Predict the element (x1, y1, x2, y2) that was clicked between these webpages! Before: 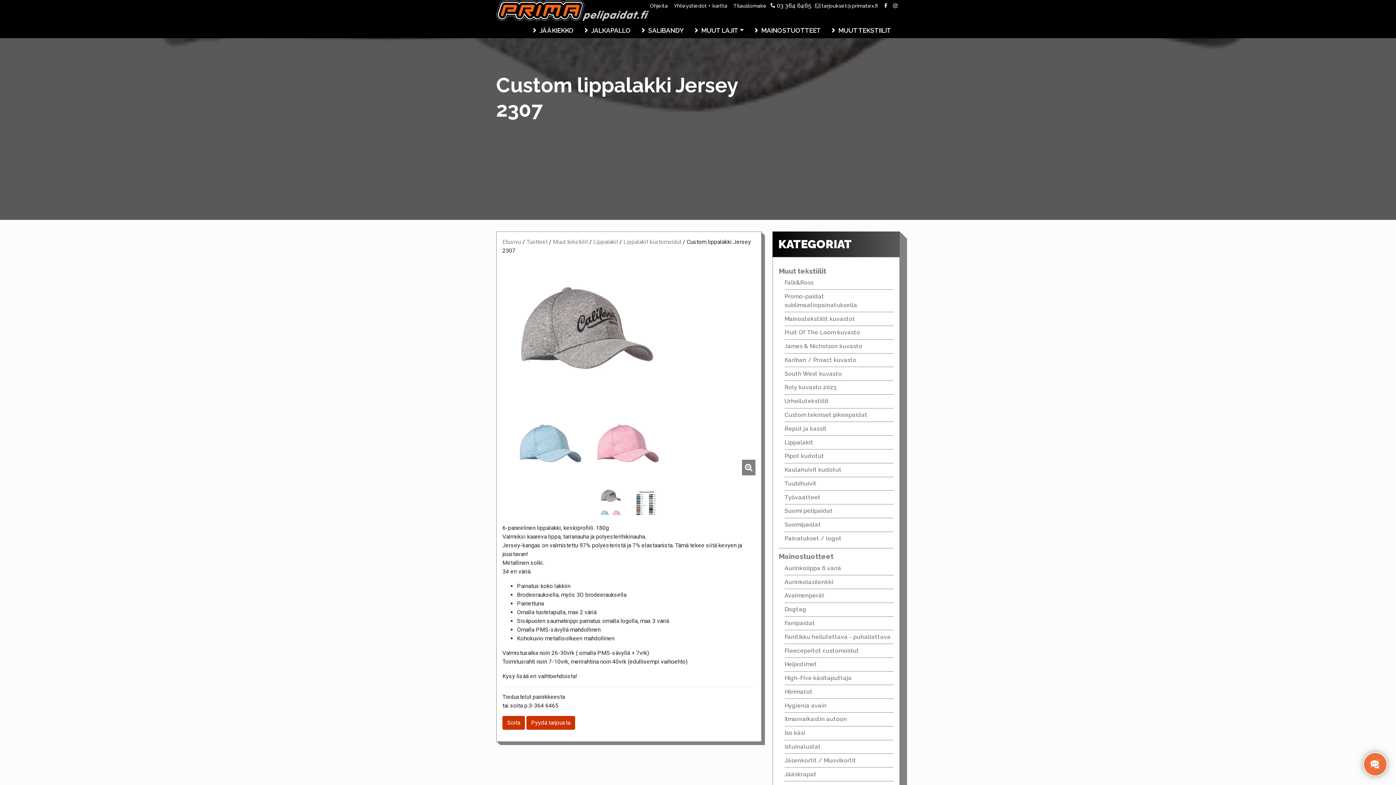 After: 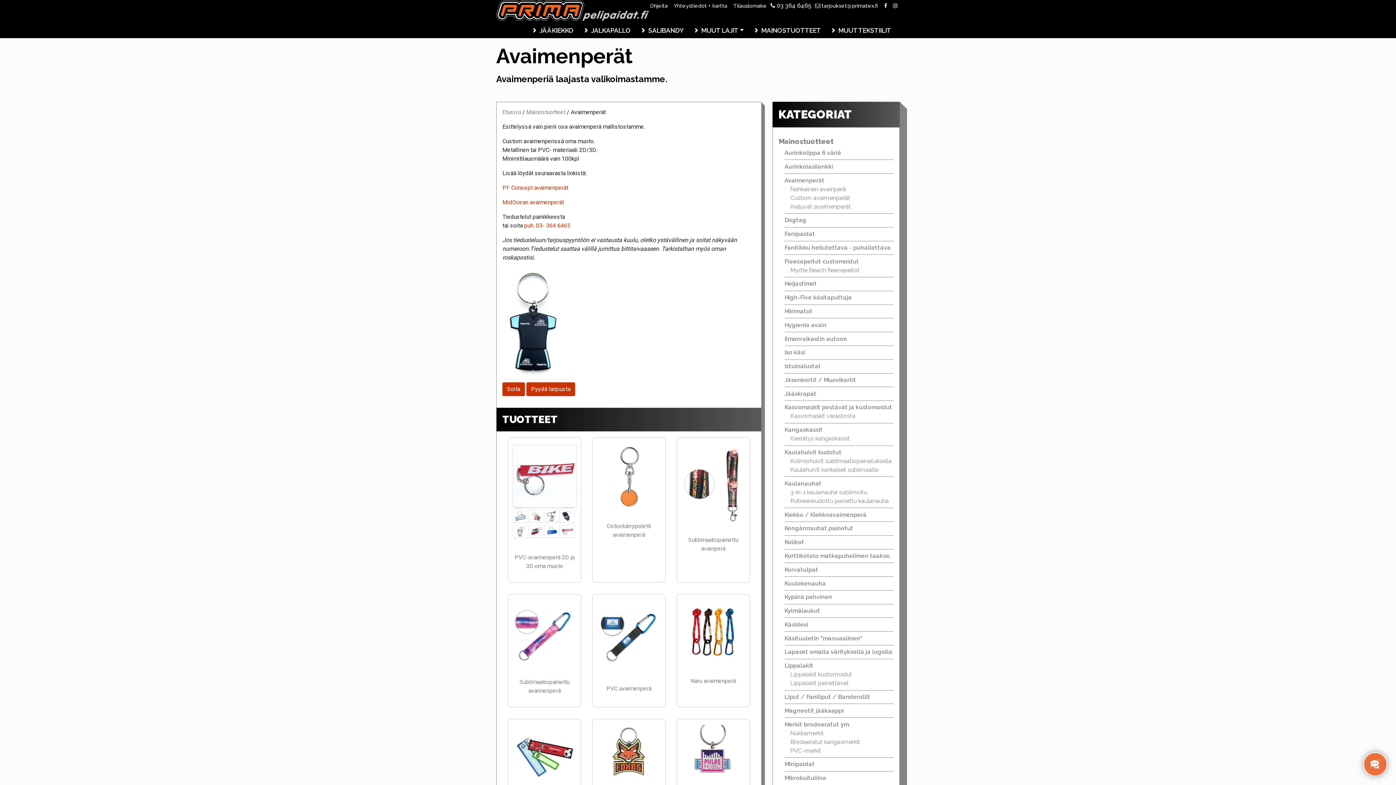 Action: label: Avaimenperät bbox: (784, 591, 893, 600)